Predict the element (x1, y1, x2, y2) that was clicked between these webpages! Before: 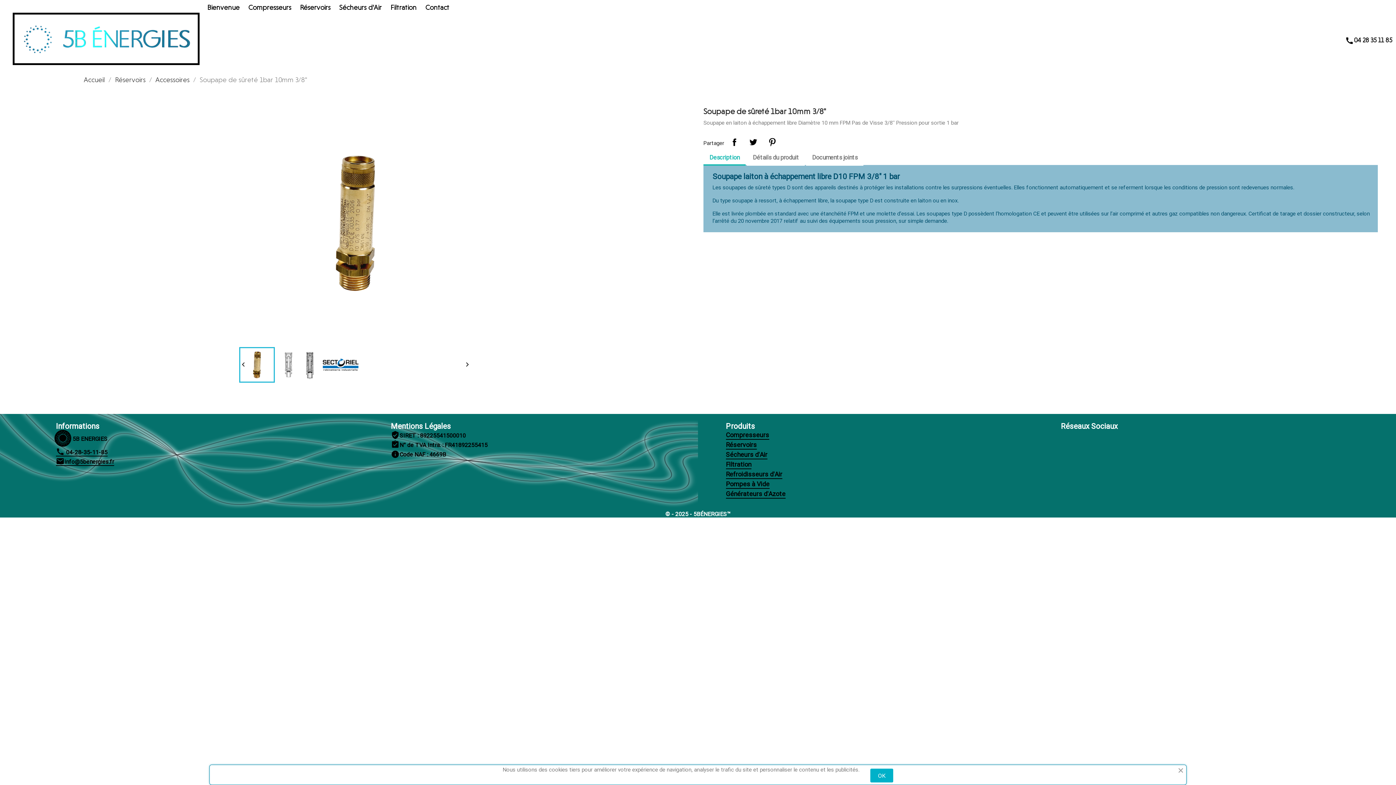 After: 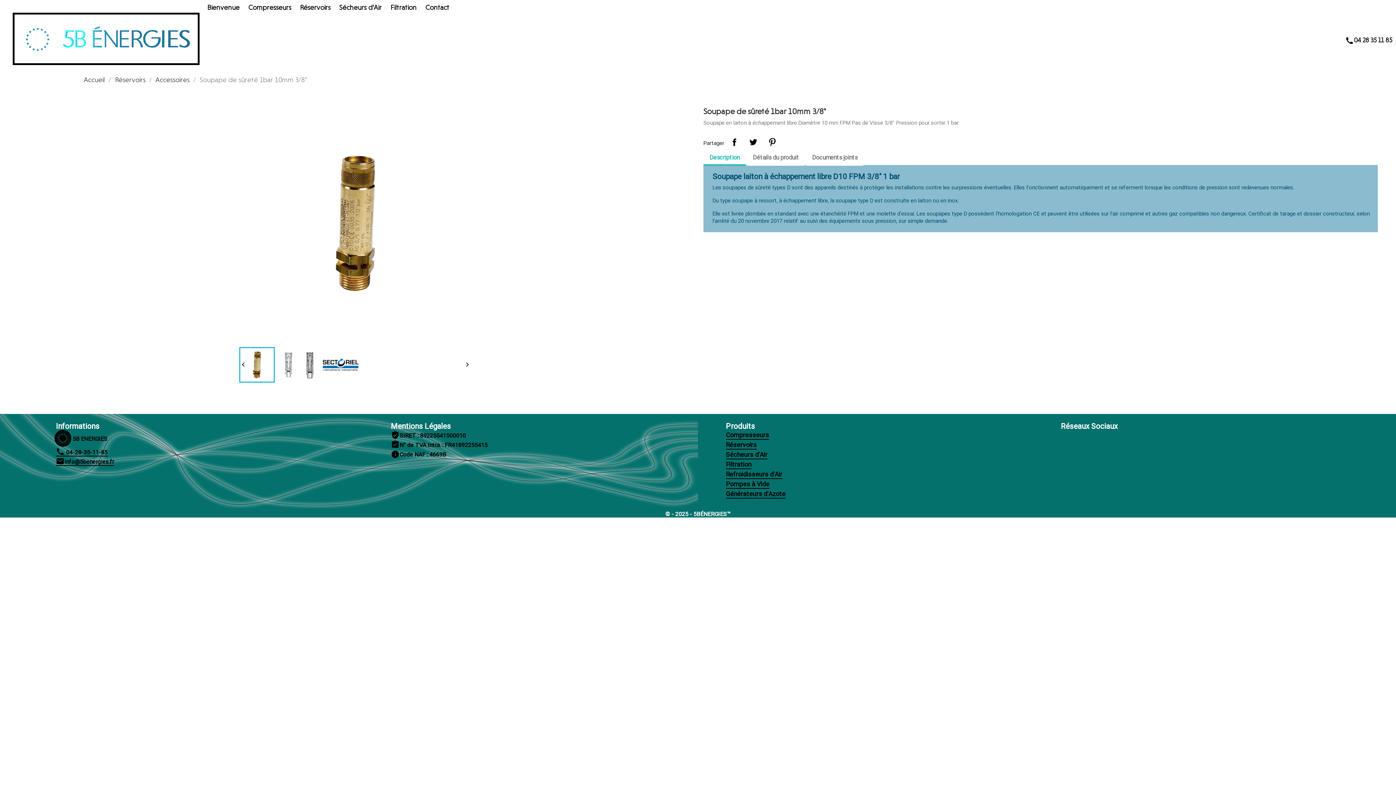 Action: bbox: (870, 769, 893, 782) label: OK